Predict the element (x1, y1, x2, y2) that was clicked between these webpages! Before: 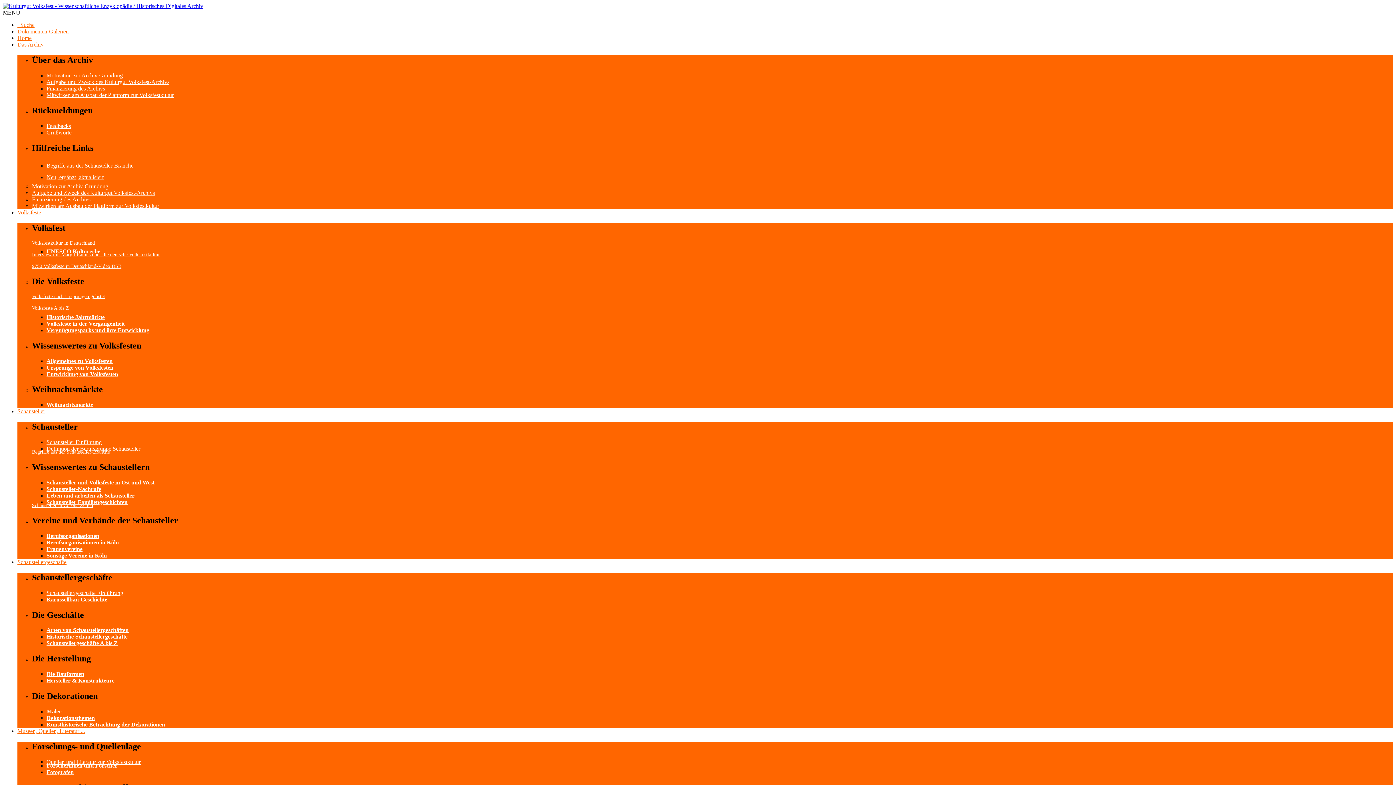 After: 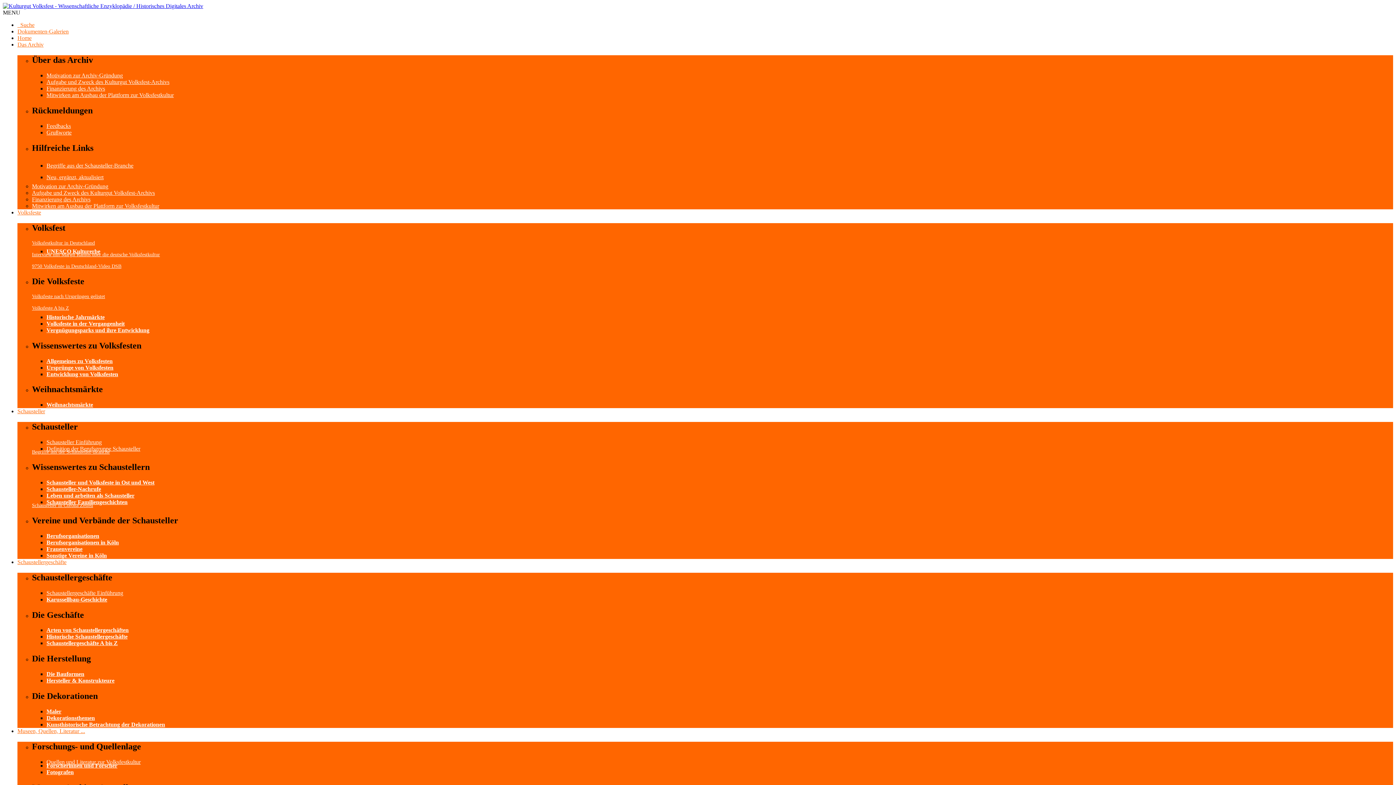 Action: bbox: (46, 539, 118, 545) label: Berufsorganisationen in Köln